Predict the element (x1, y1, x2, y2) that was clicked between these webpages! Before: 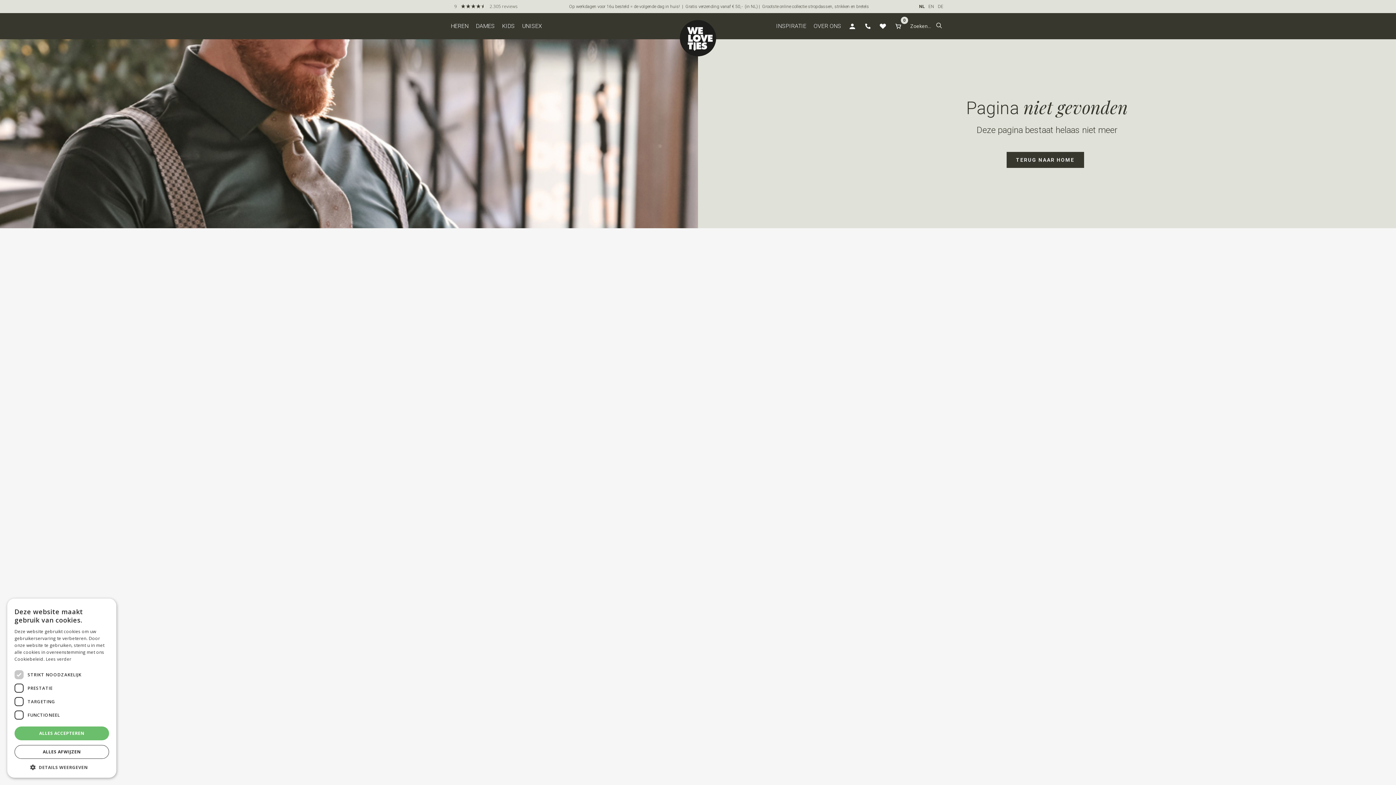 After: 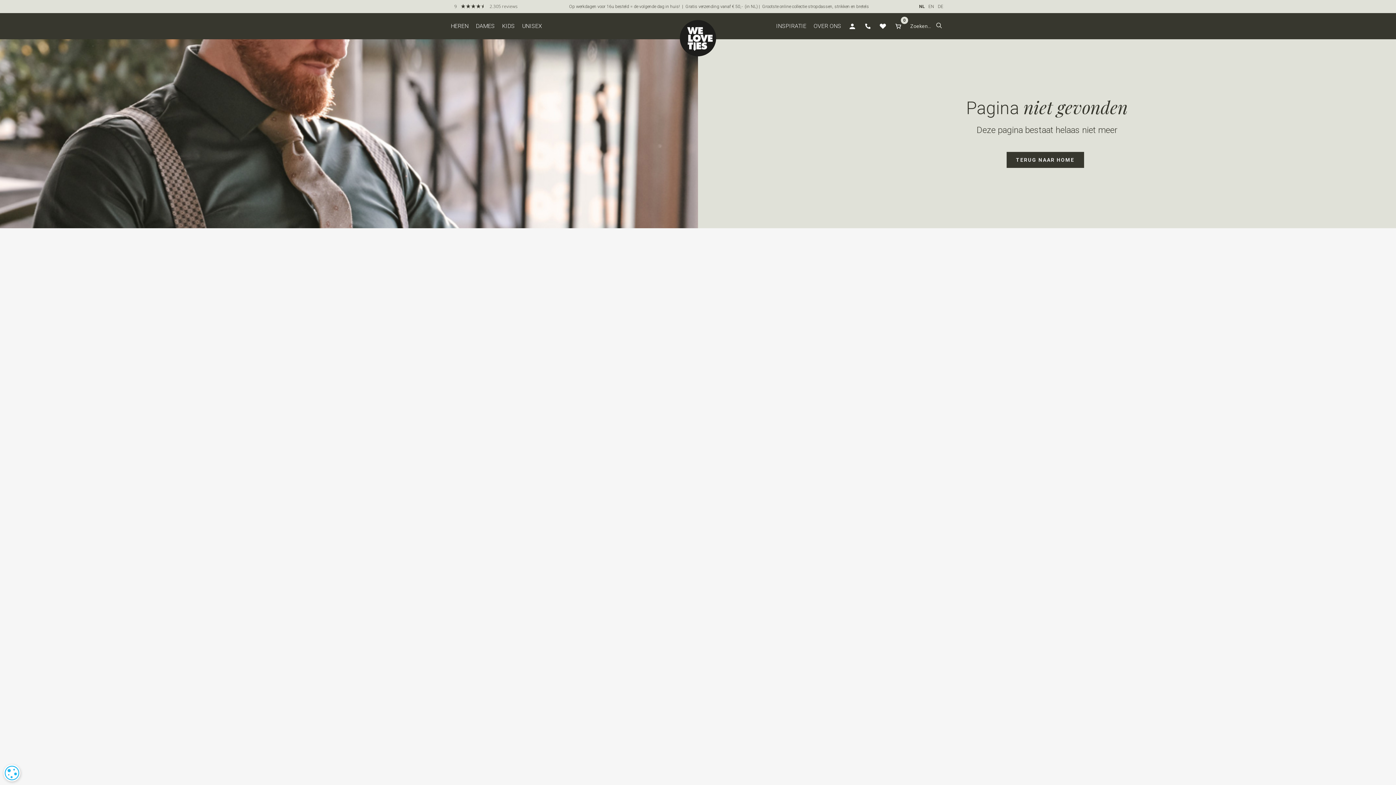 Action: bbox: (14, 745, 109, 759) label: ALLES AFWIJZEN